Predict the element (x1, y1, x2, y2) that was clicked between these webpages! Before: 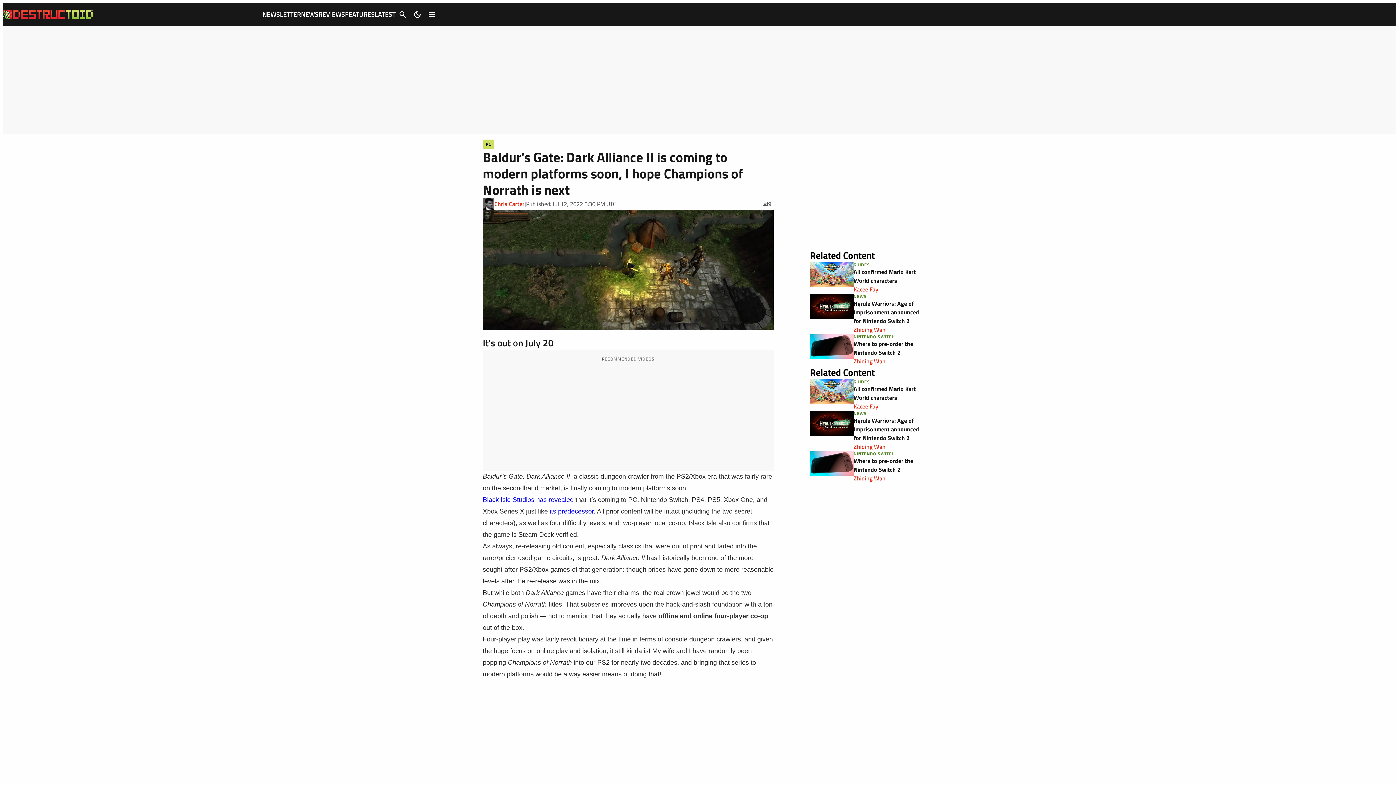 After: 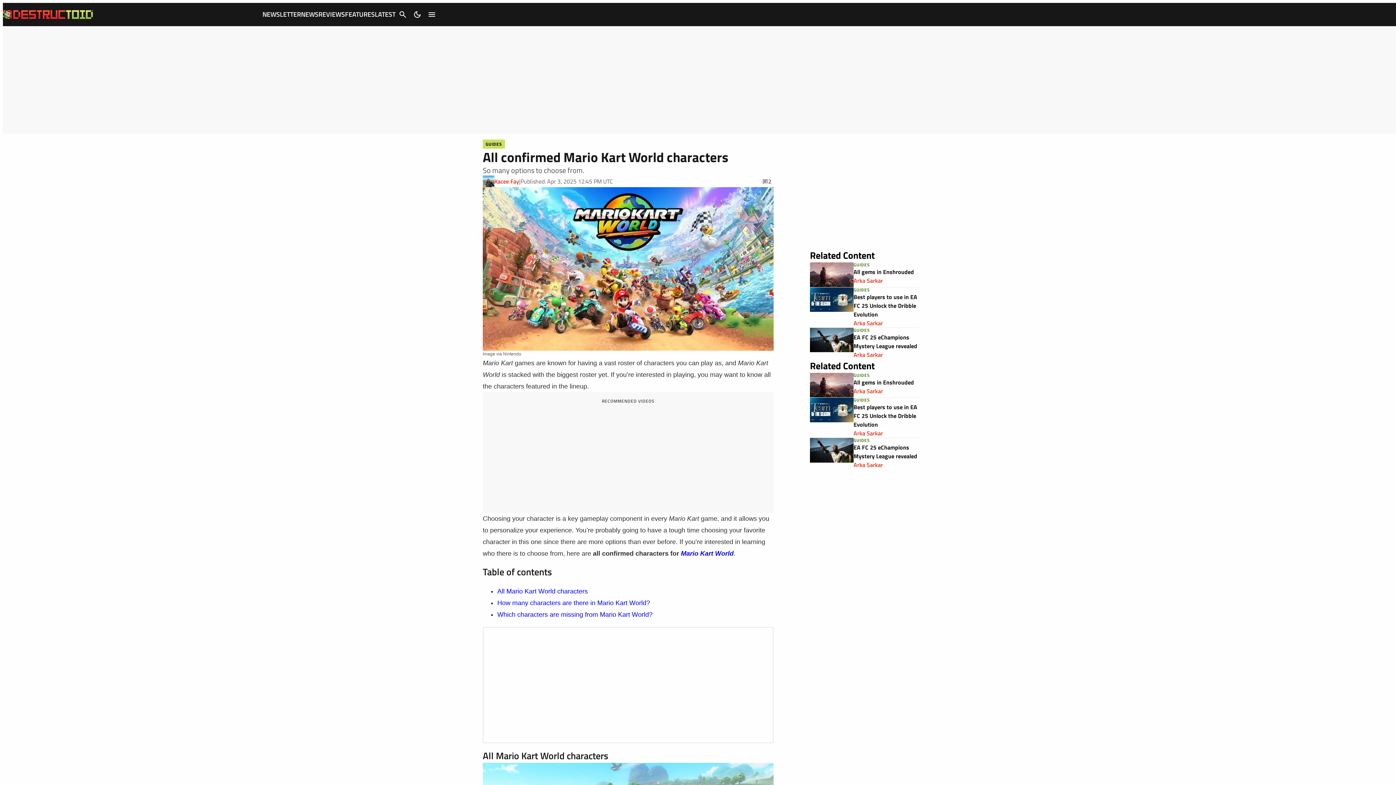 Action: bbox: (810, 379, 853, 410)